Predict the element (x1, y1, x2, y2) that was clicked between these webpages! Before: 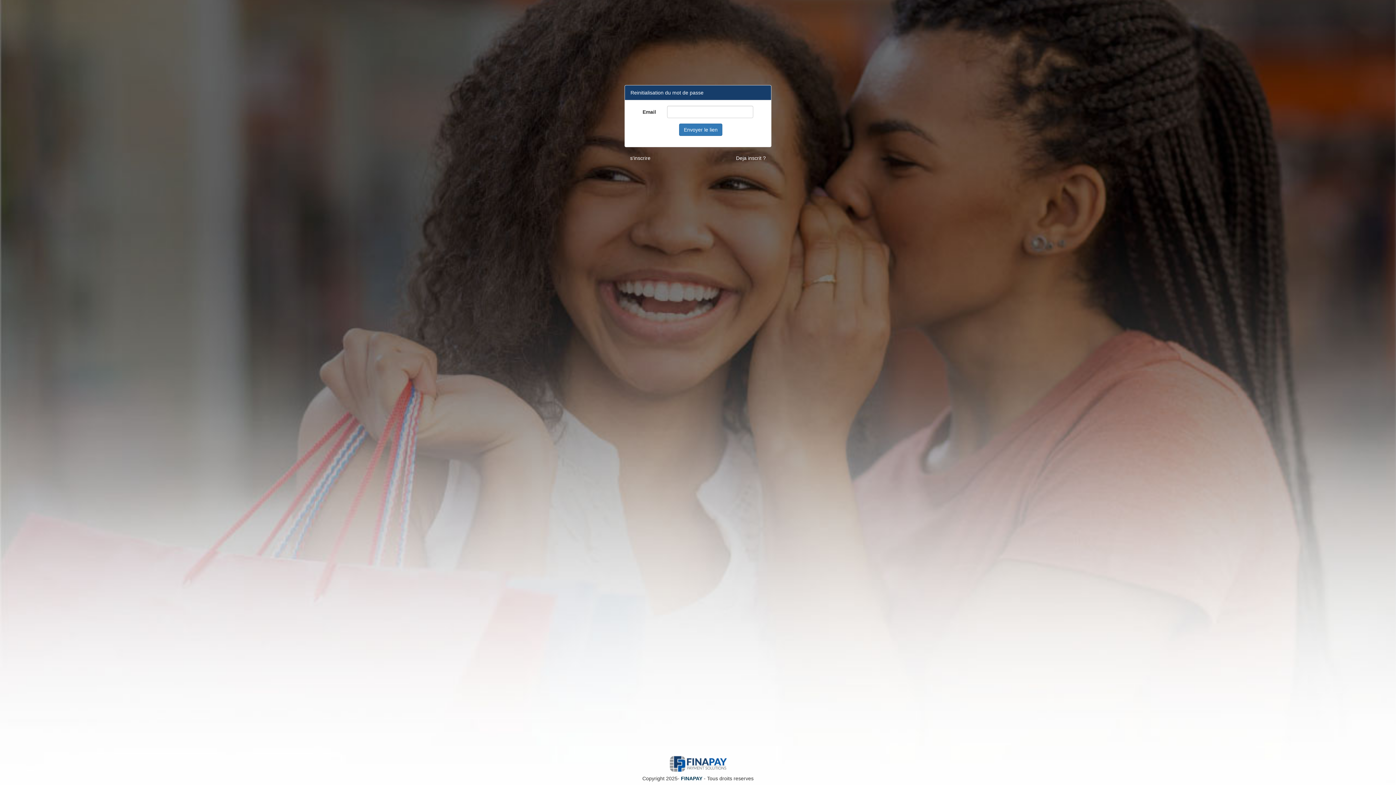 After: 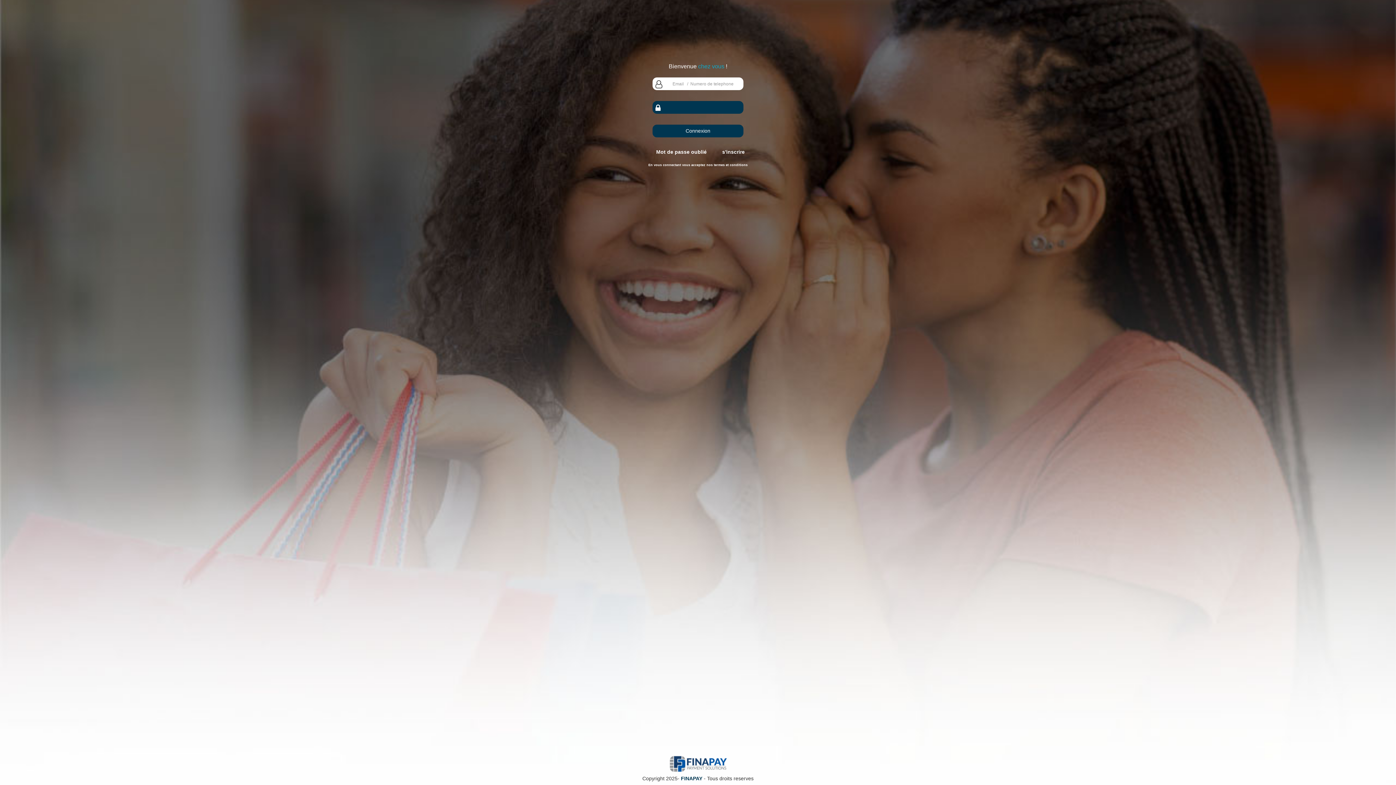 Action: bbox: (736, 155, 766, 160) label: Deja inscrit ?